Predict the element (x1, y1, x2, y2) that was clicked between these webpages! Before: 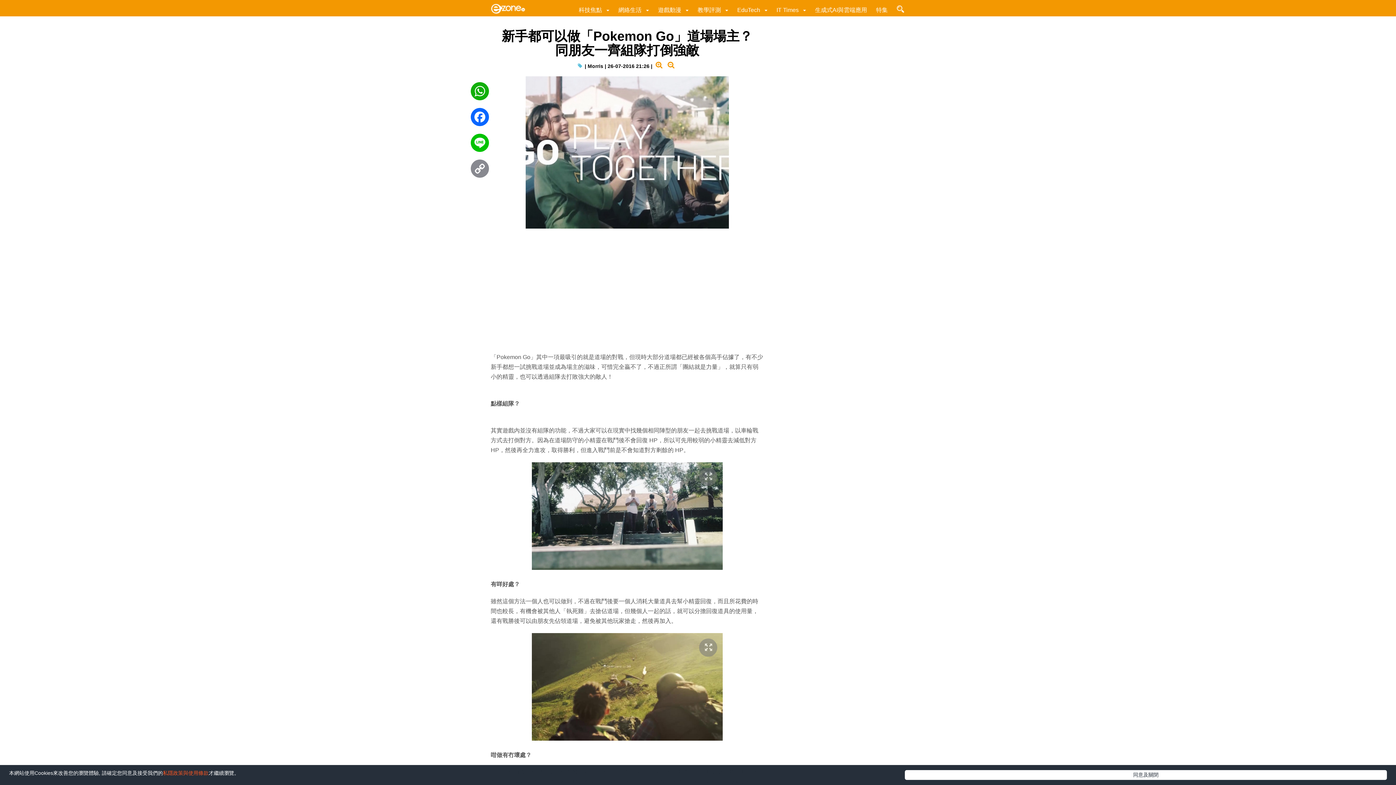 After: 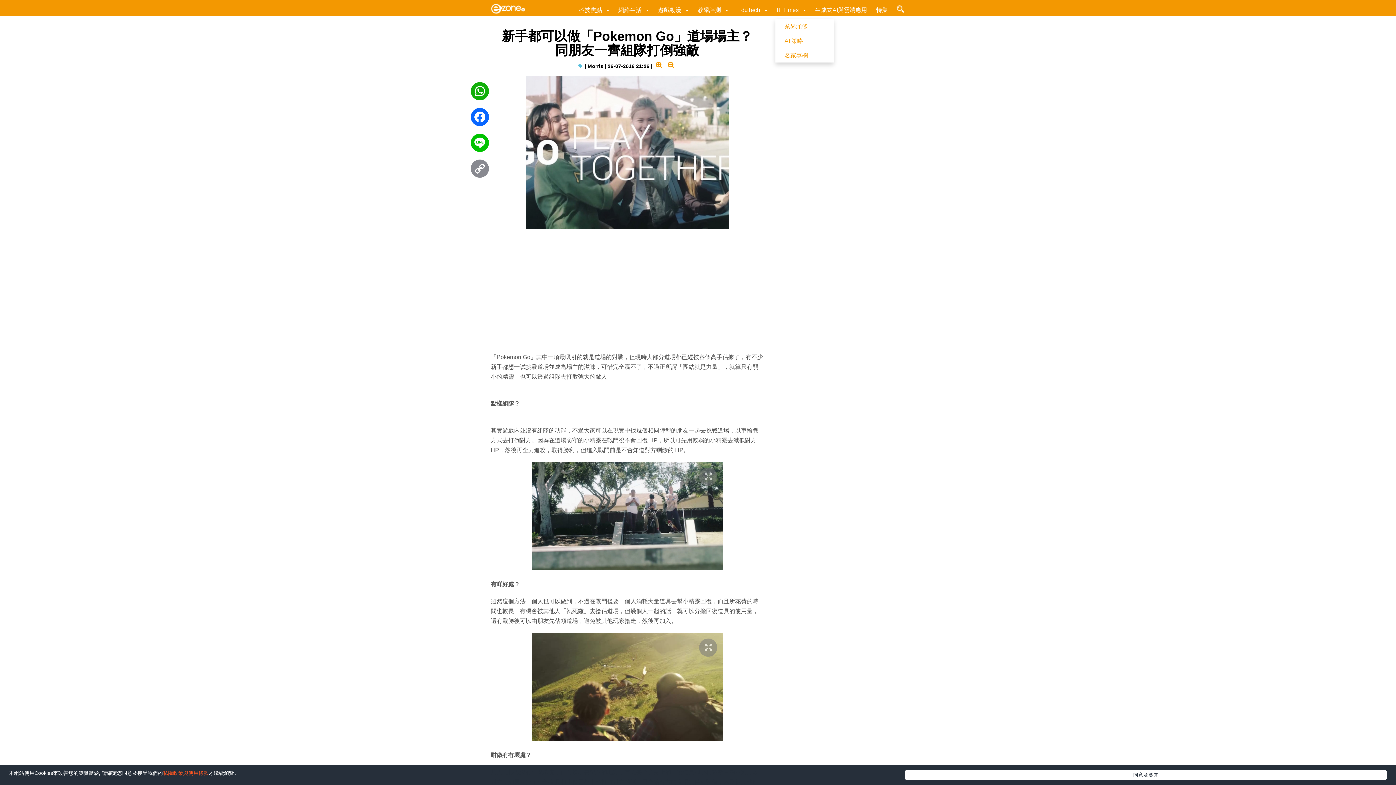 Action: bbox: (801, 6, 807, 13)